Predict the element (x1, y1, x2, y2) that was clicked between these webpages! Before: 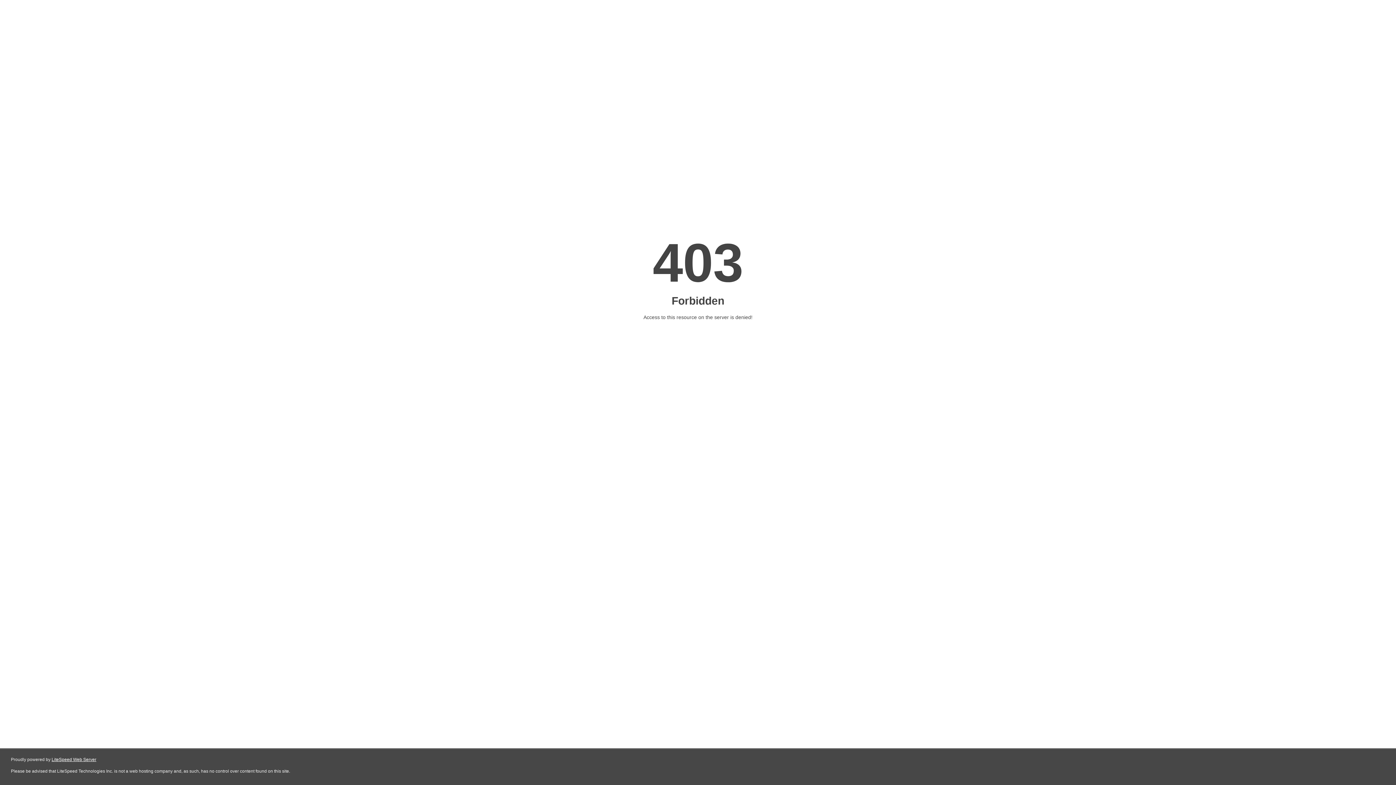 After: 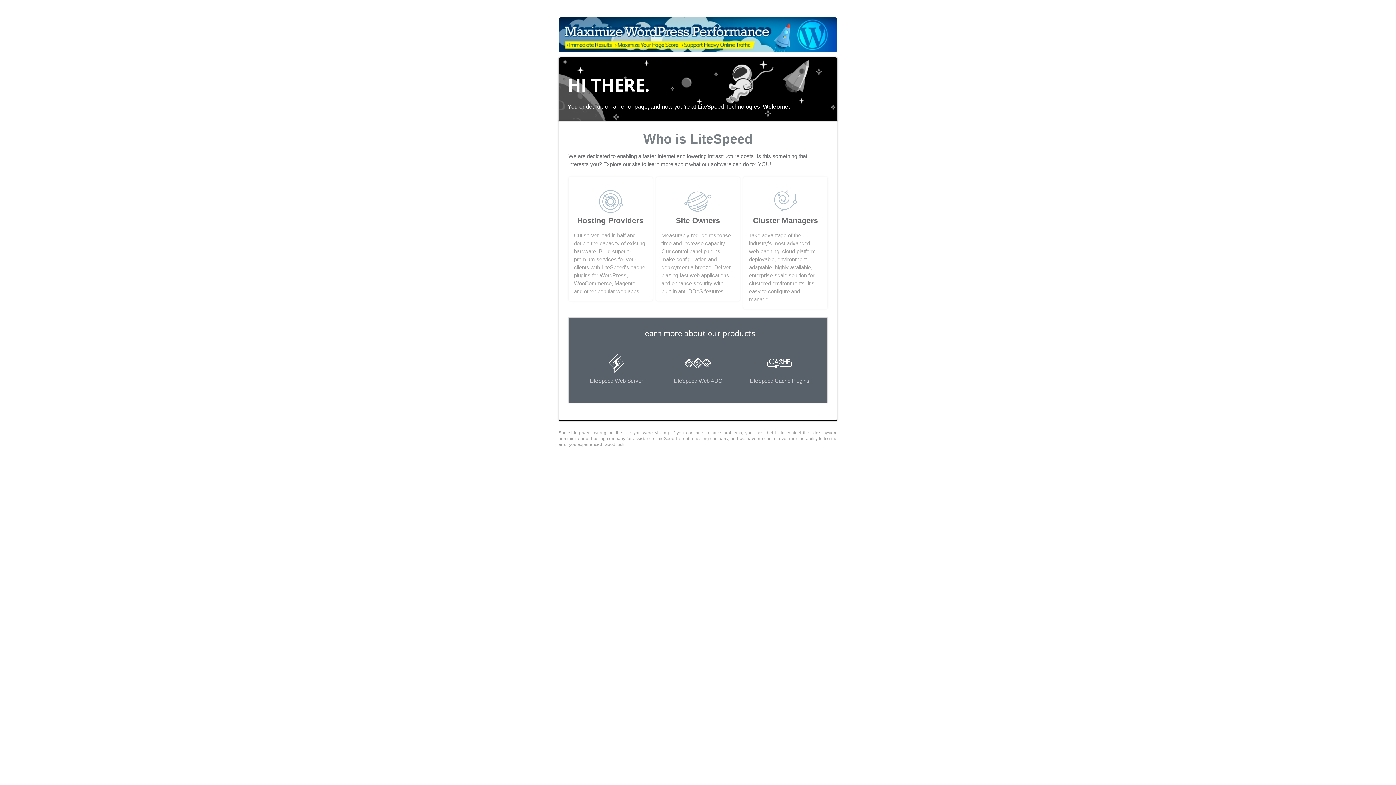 Action: label: LiteSpeed Web Server bbox: (51, 757, 96, 762)